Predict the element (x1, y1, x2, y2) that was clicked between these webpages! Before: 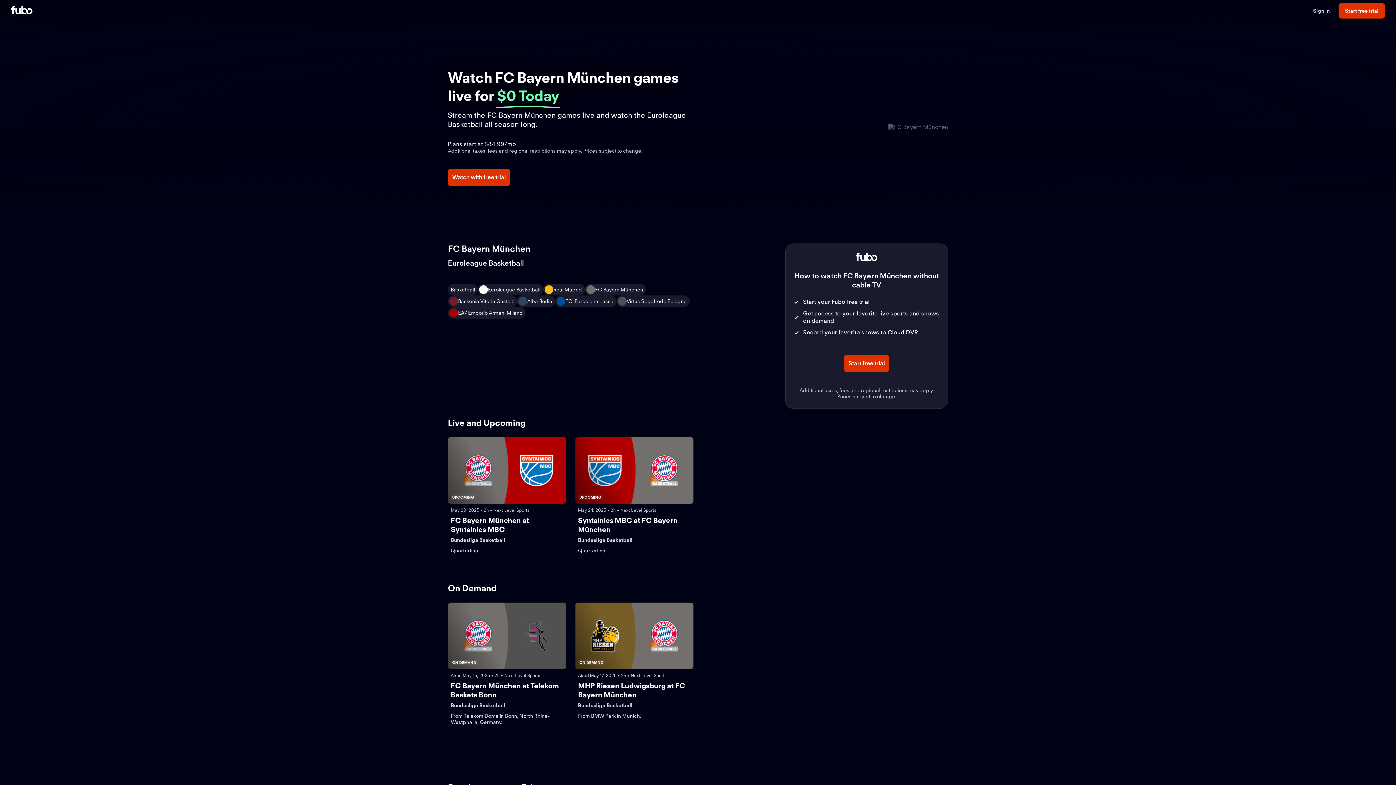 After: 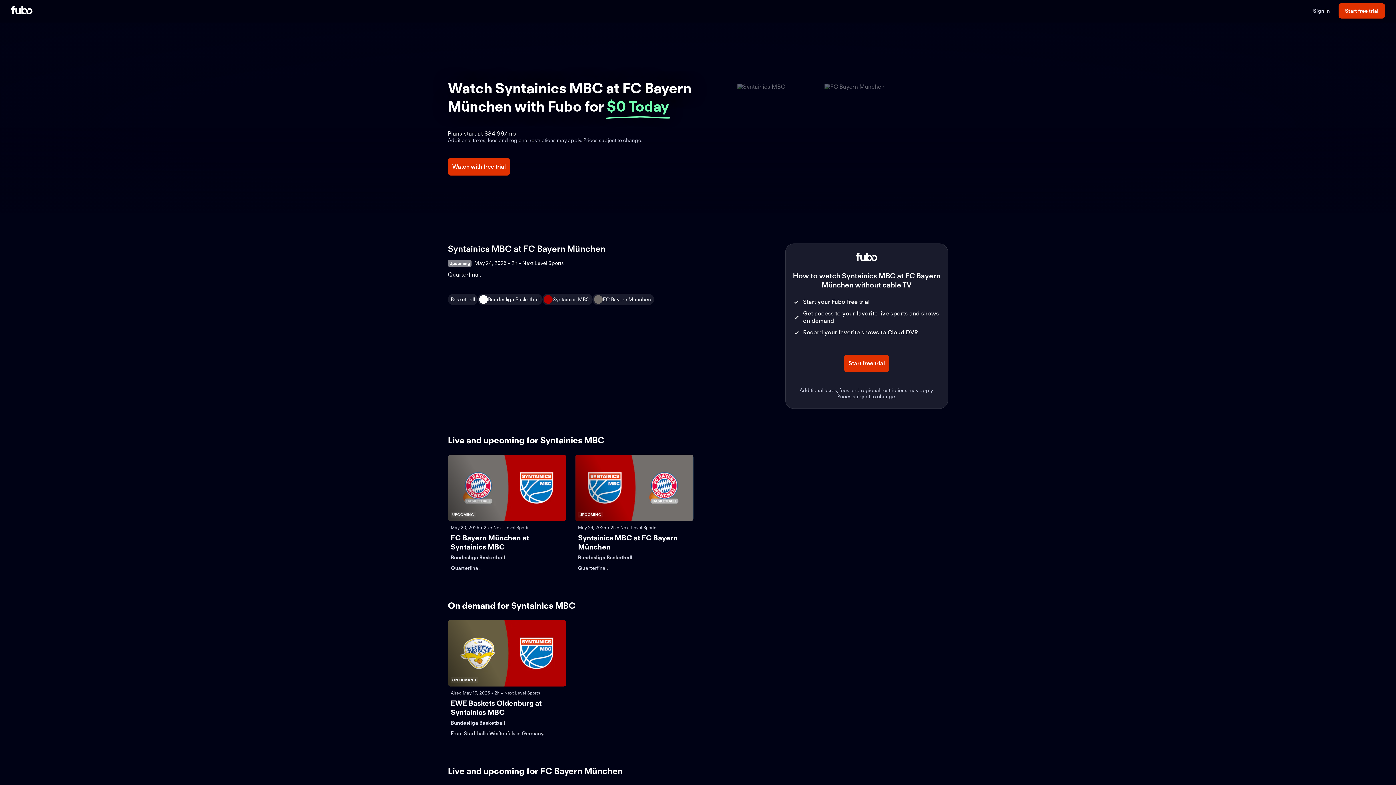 Action: bbox: (578, 516, 690, 534) label: Syntainics MBC at FC Bayern München